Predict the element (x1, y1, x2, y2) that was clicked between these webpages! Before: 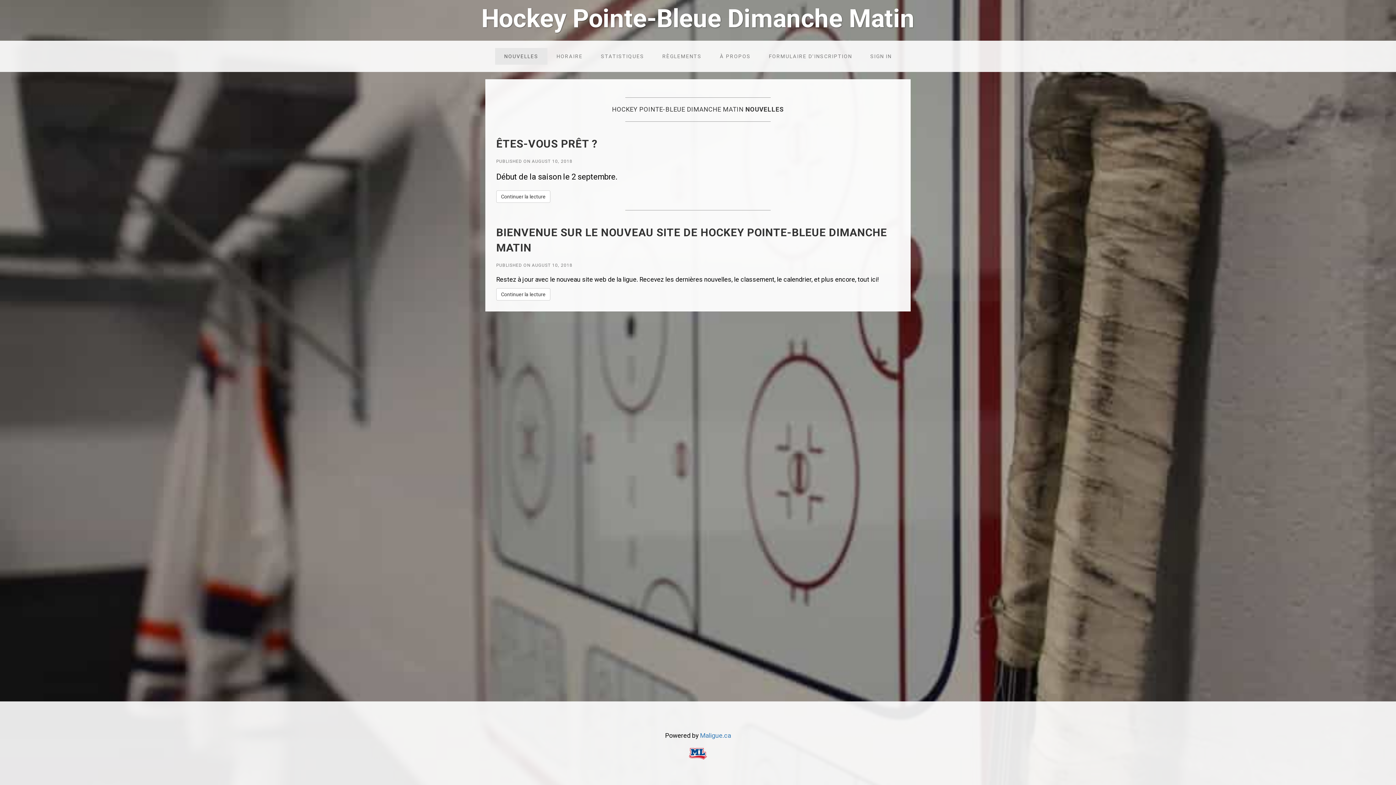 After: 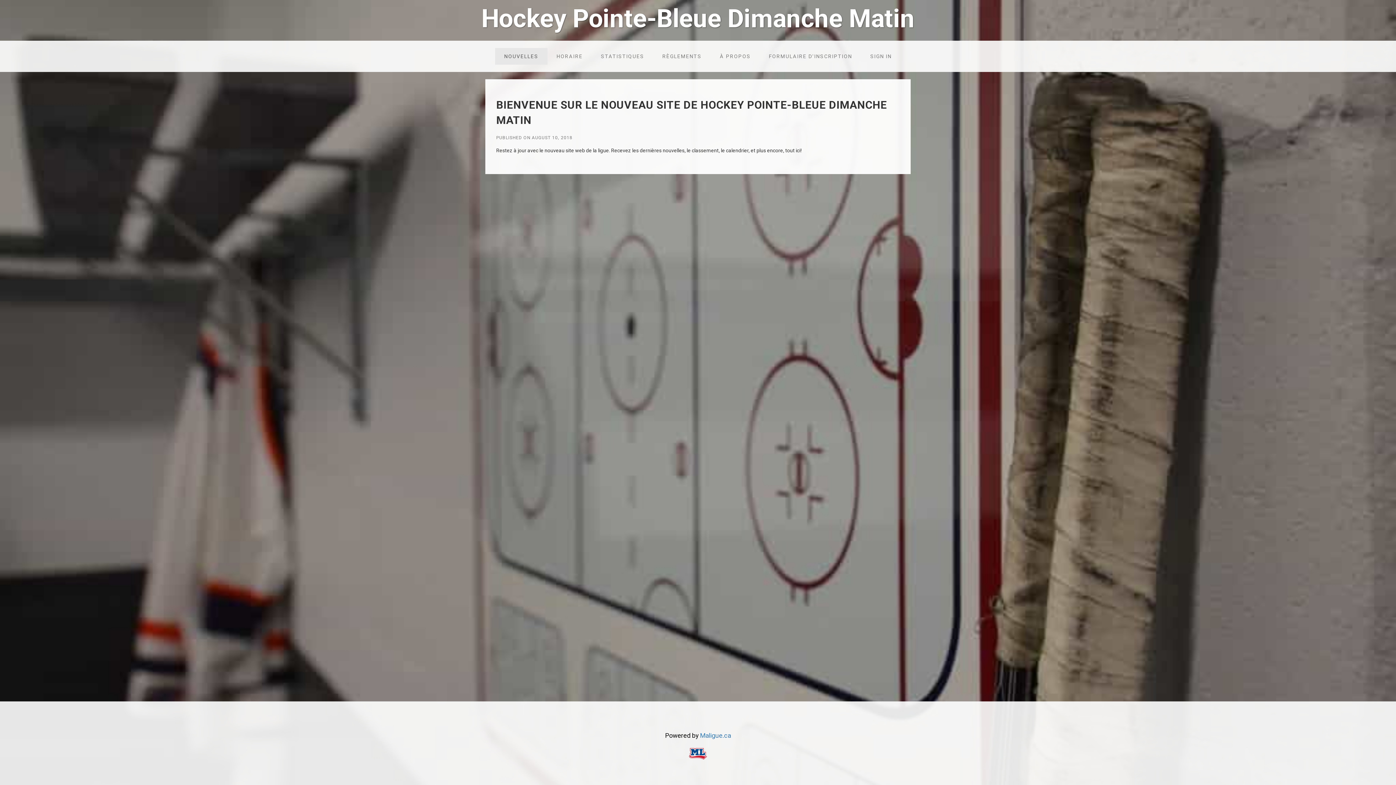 Action: bbox: (496, 288, 550, 300) label: Continuer la lecture